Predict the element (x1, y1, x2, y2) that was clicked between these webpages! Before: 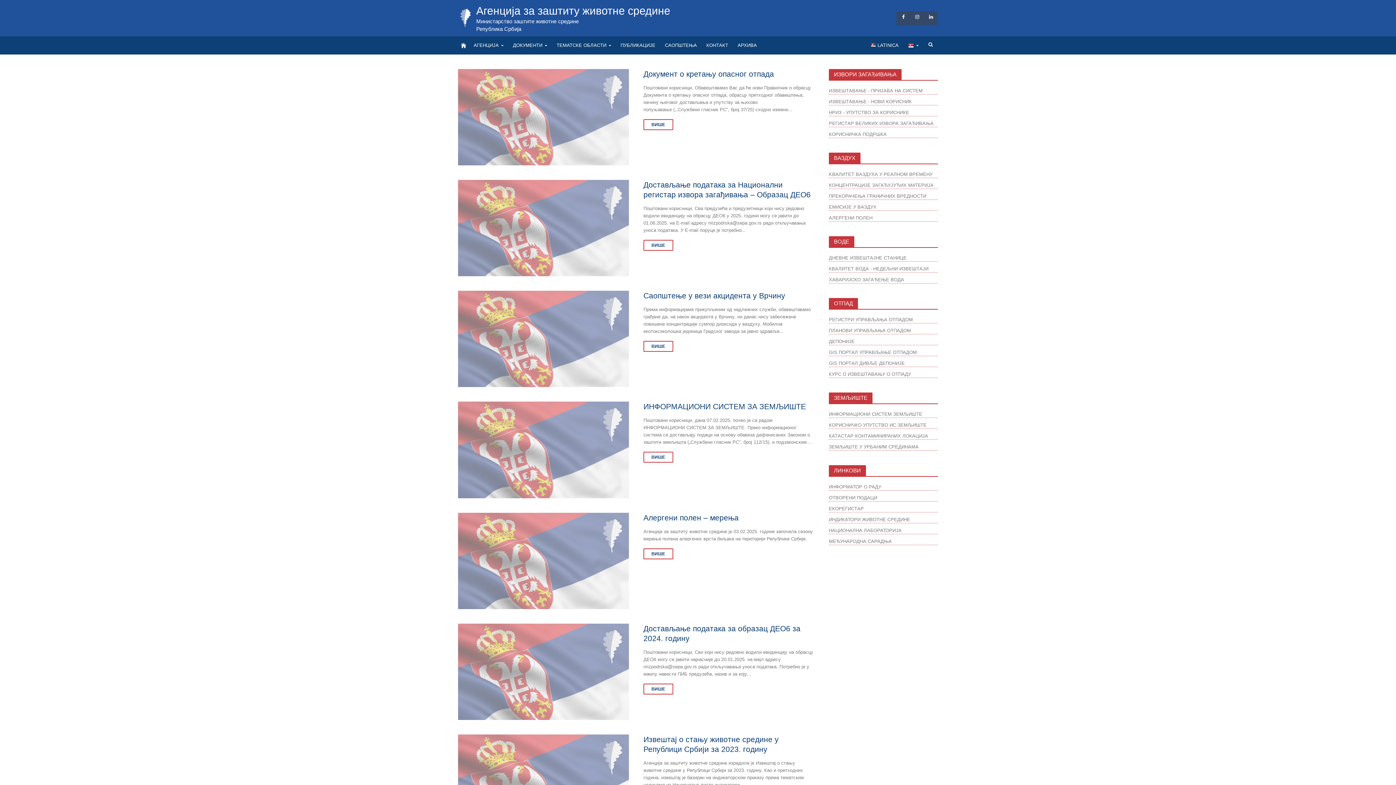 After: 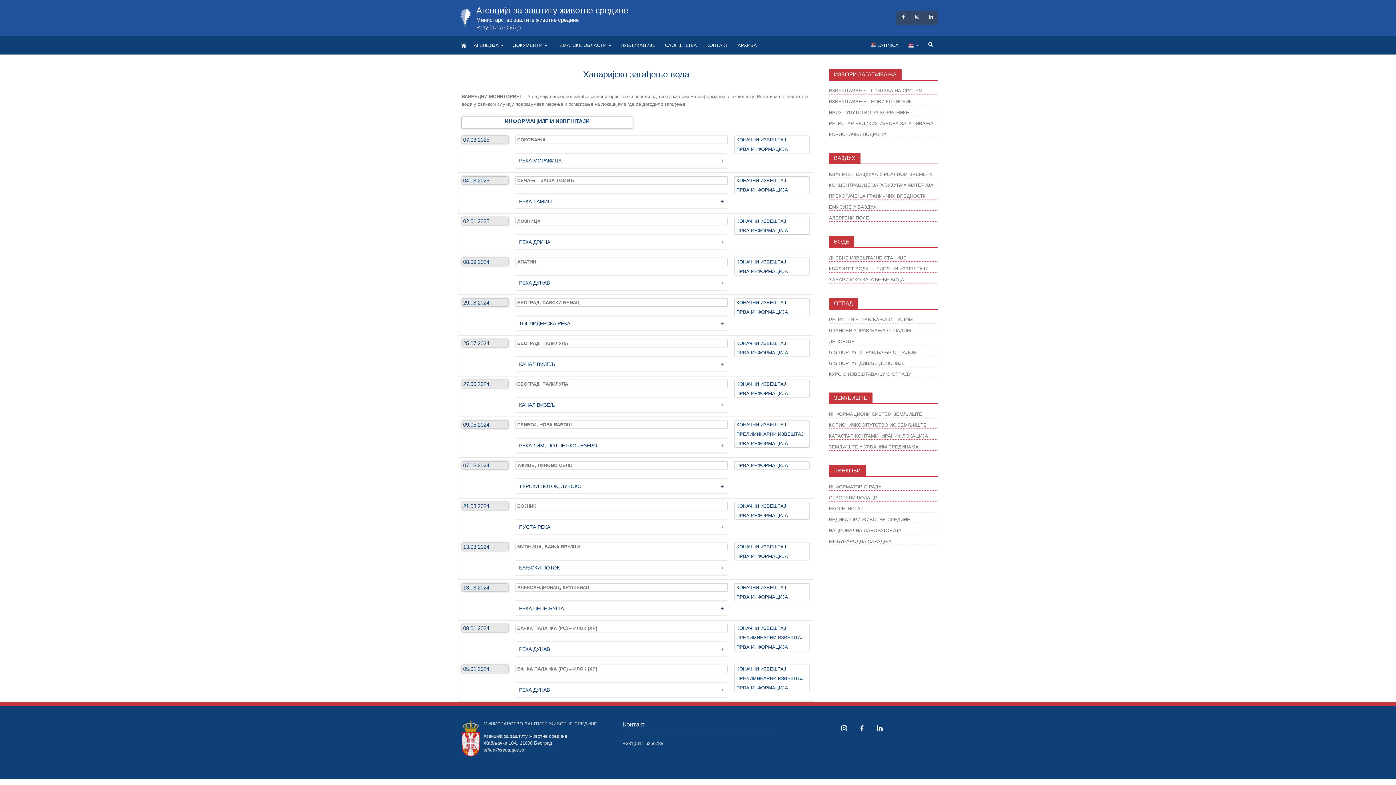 Action: bbox: (829, 277, 904, 282) label: ХАВАРИЈСКО ЗАГАЂЕЊЕ ВОДА